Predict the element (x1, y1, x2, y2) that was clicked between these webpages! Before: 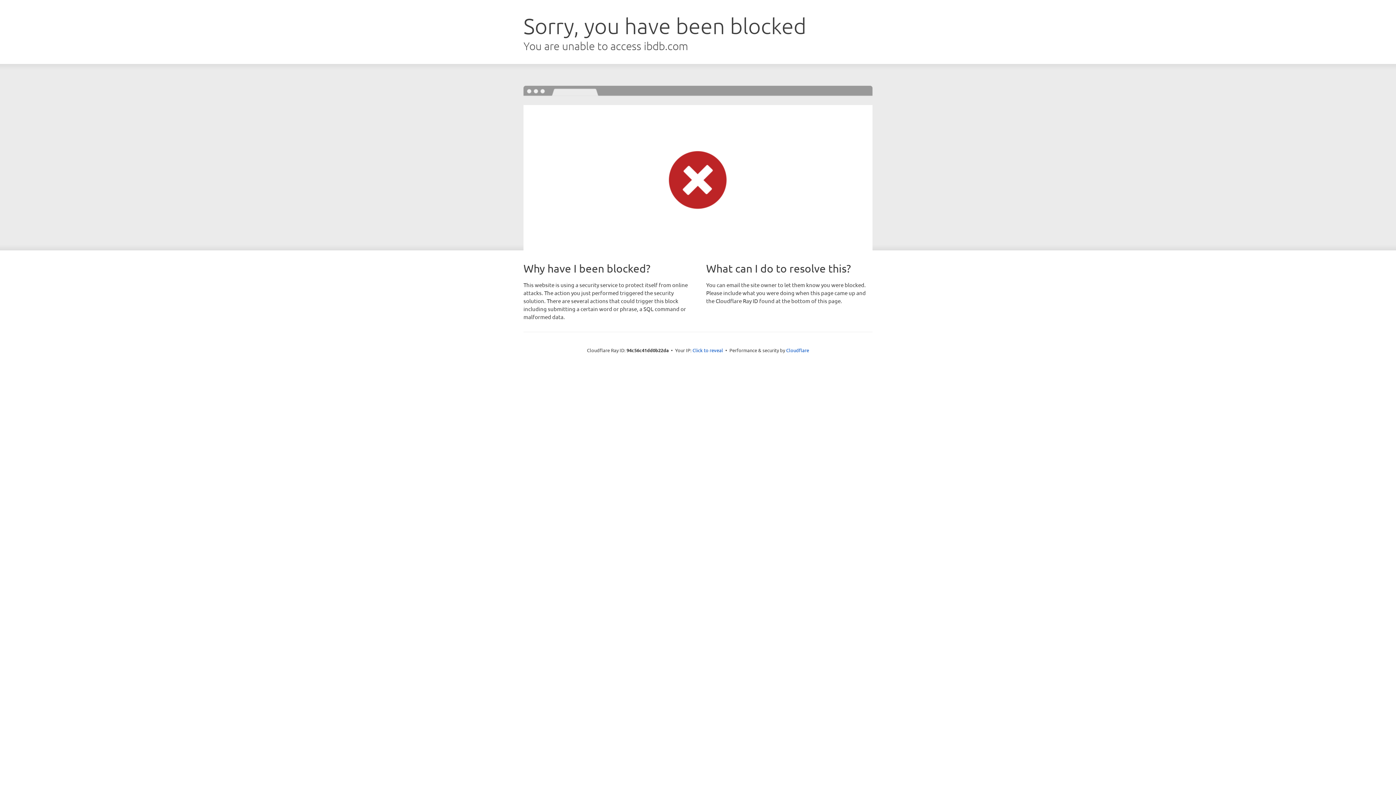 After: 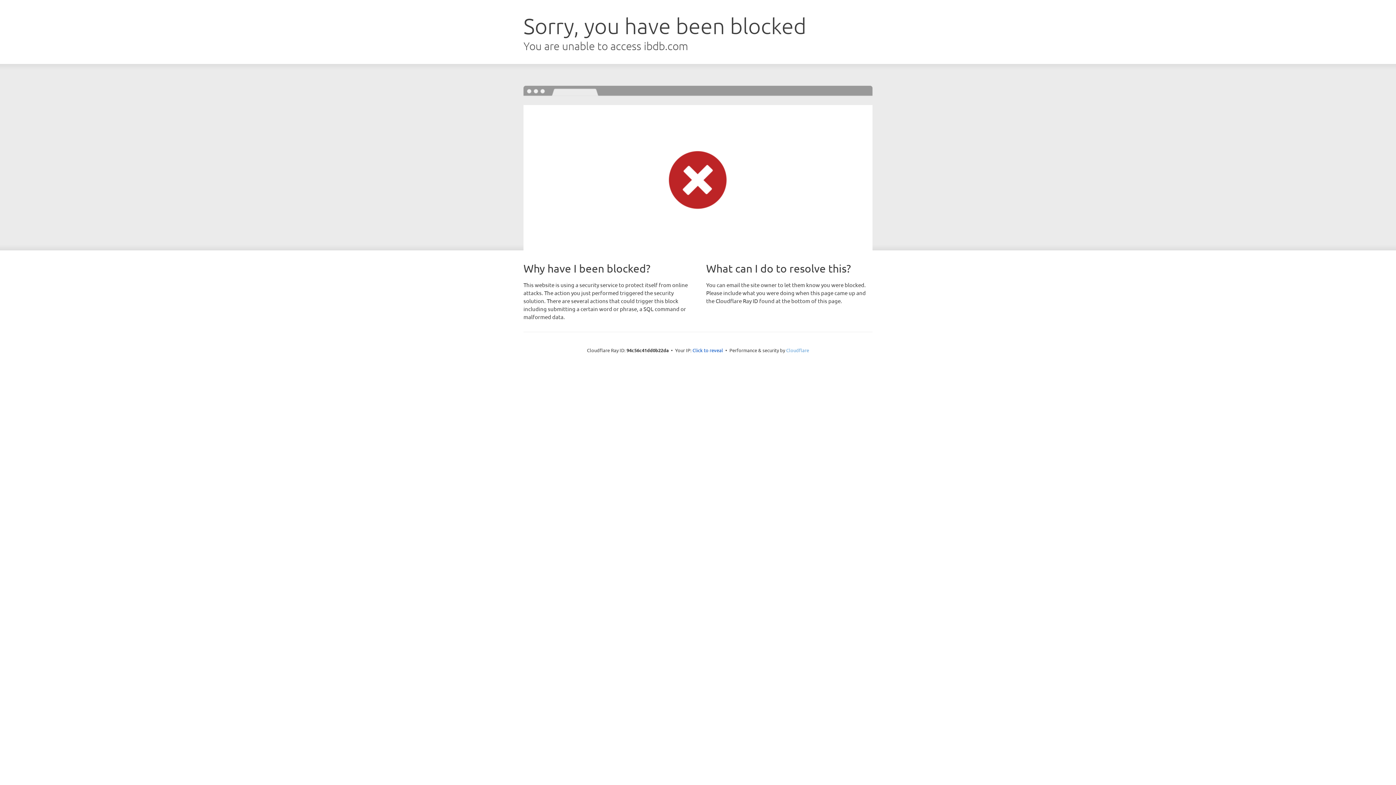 Action: label: Cloudflare bbox: (786, 347, 809, 353)